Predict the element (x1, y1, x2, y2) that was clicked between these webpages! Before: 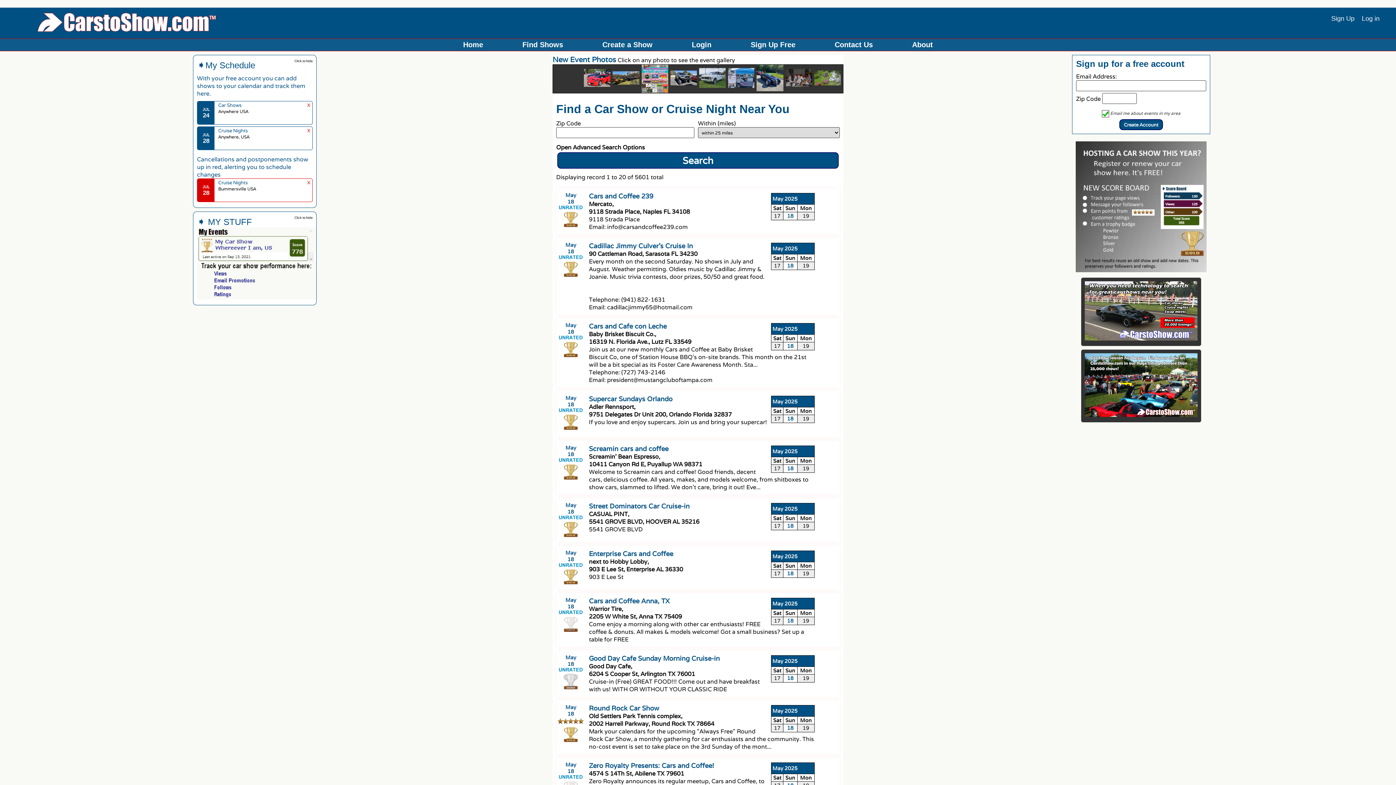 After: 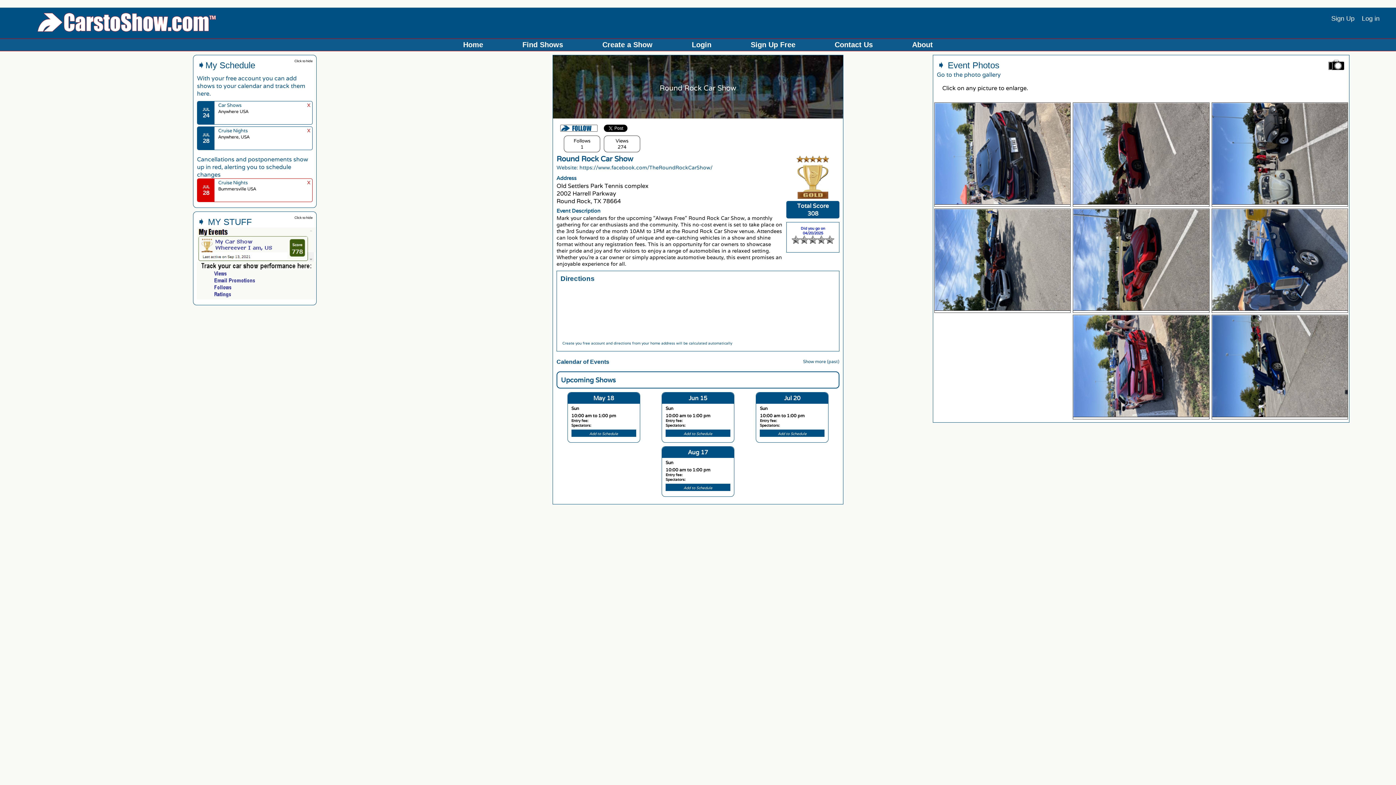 Action: bbox: (589, 704, 659, 712) label: Round Rock Car Show